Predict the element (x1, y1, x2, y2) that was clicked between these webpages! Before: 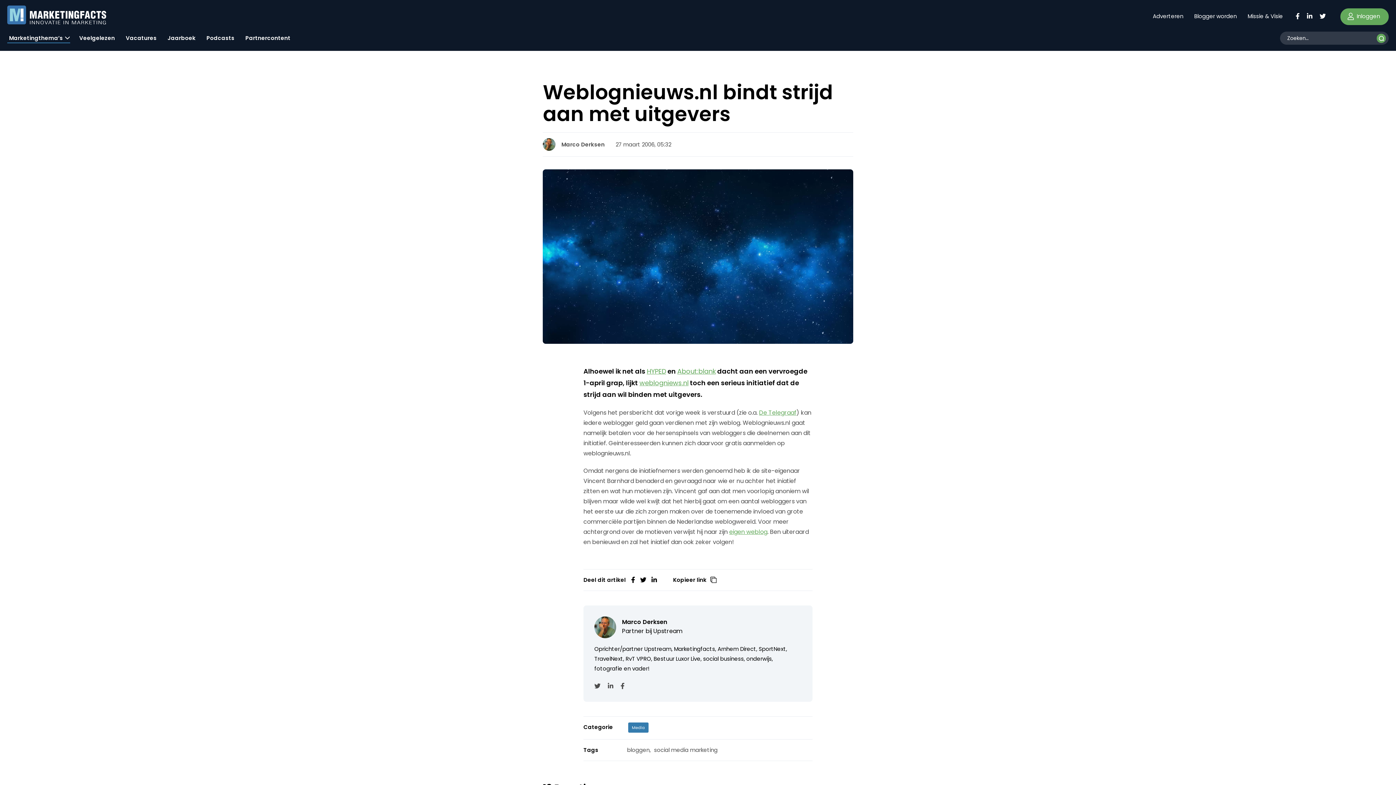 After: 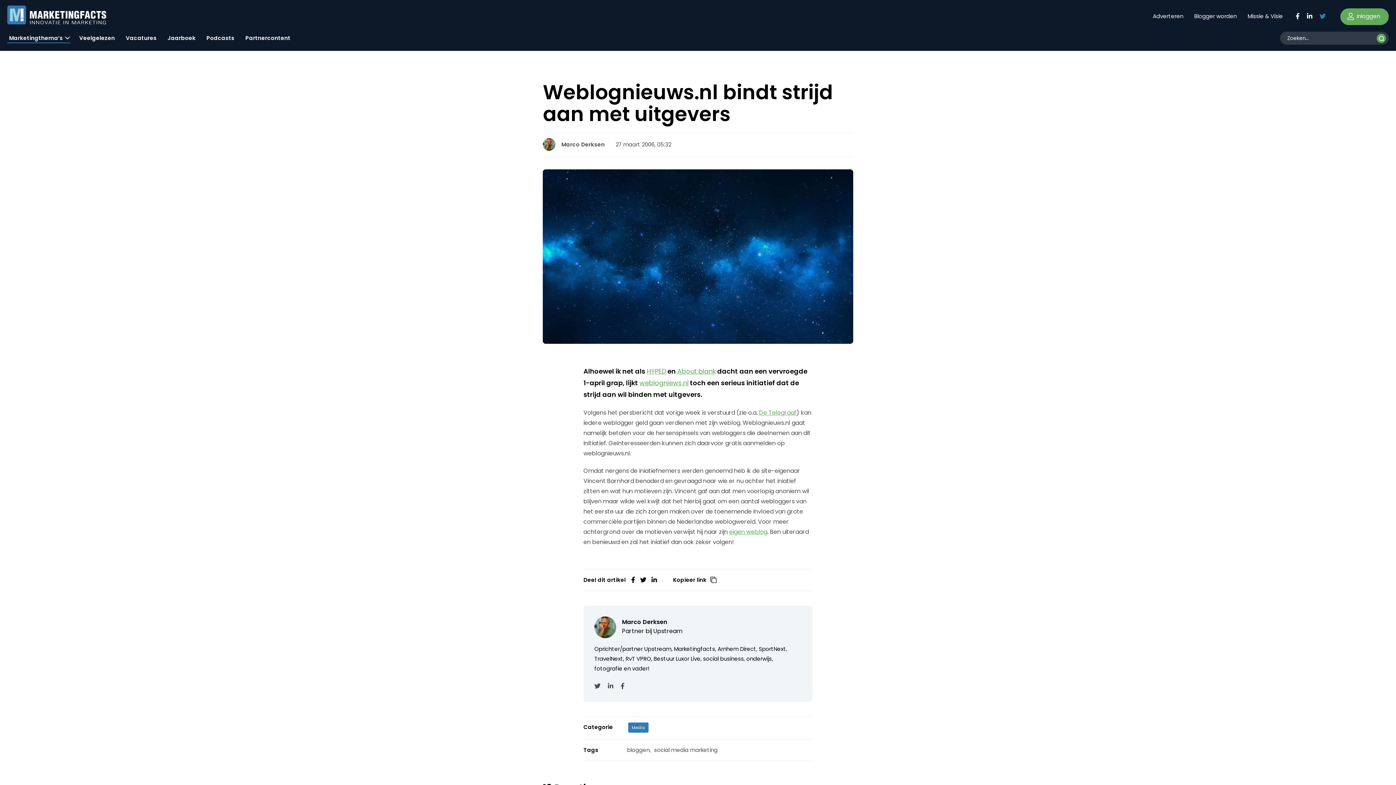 Action: bbox: (1319, 11, 1326, 19)